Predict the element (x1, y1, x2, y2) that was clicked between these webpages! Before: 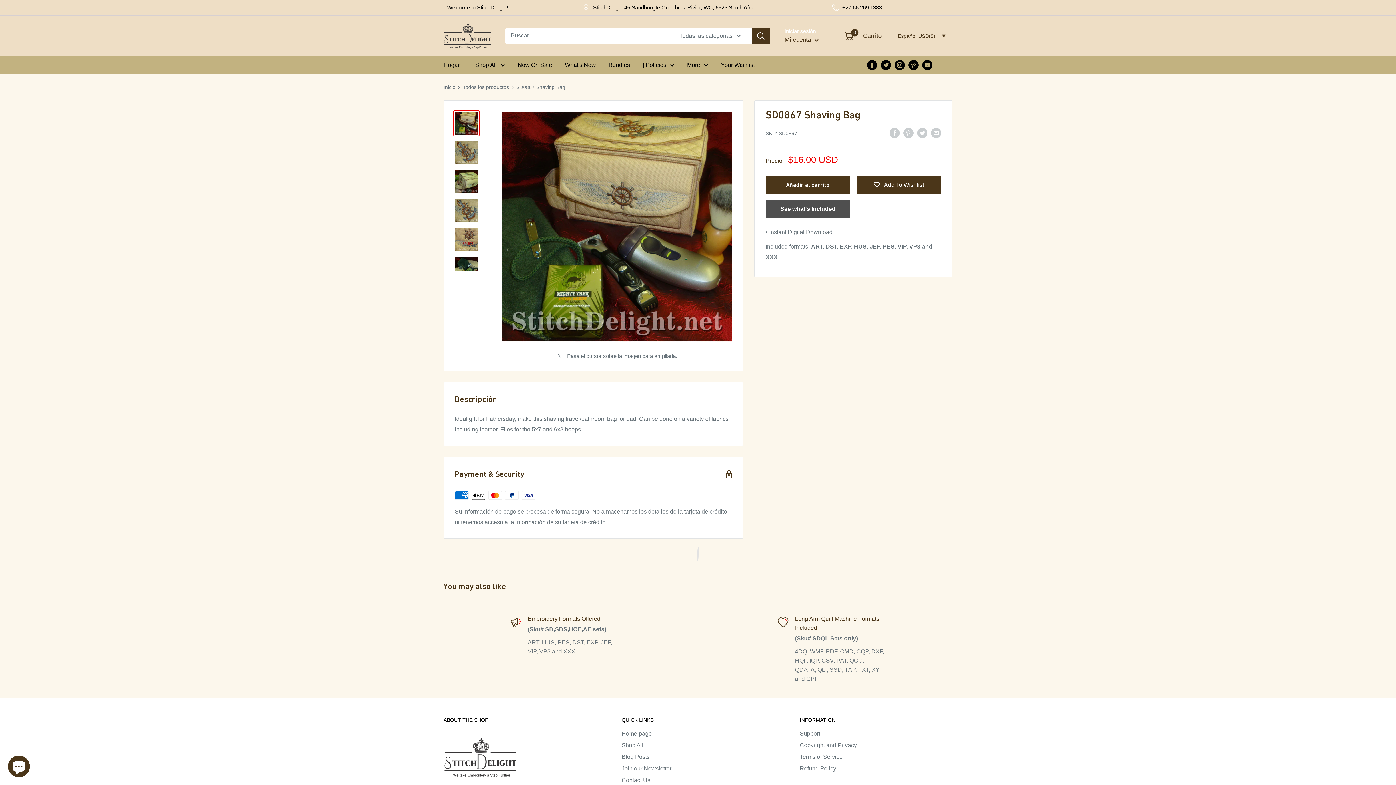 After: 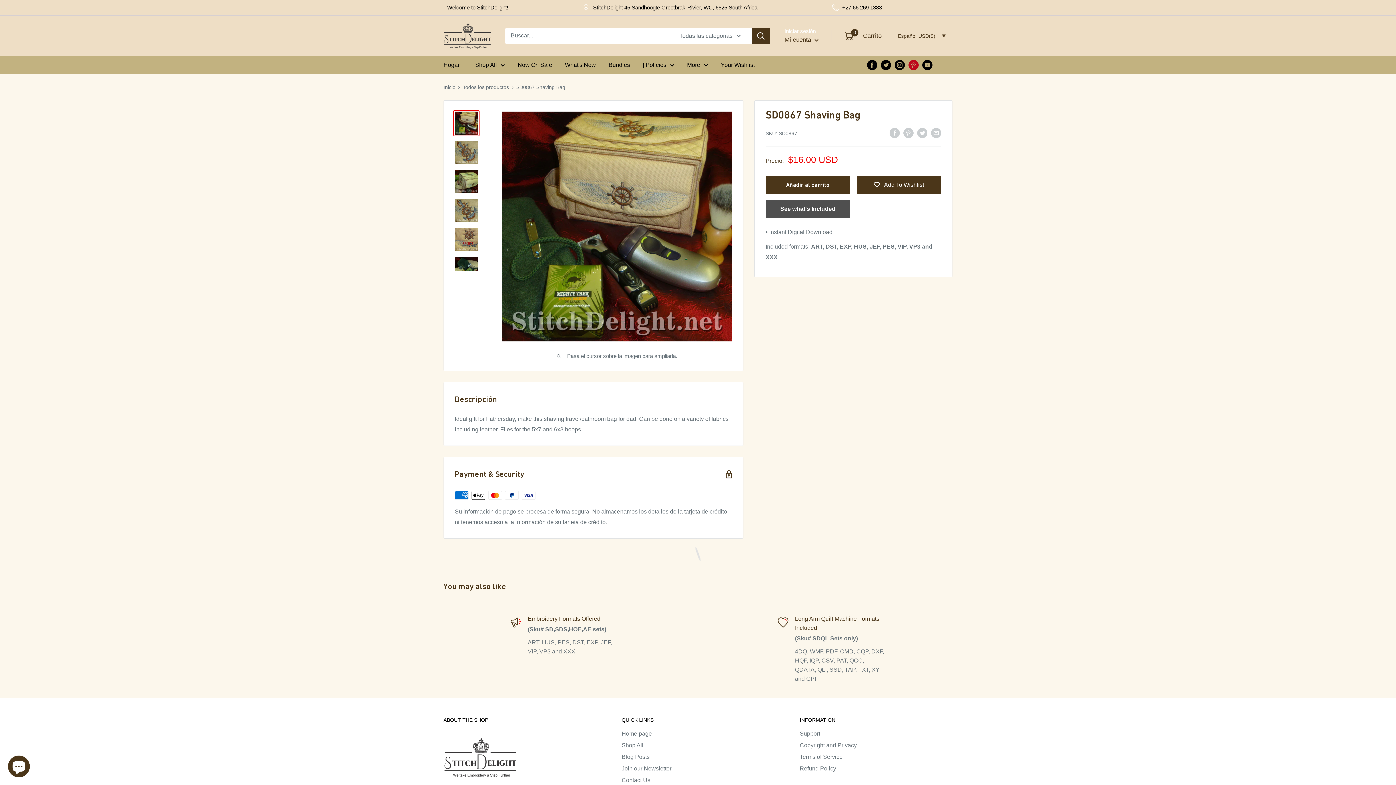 Action: bbox: (908, 59, 918, 70) label: Síguenos en Pinterest